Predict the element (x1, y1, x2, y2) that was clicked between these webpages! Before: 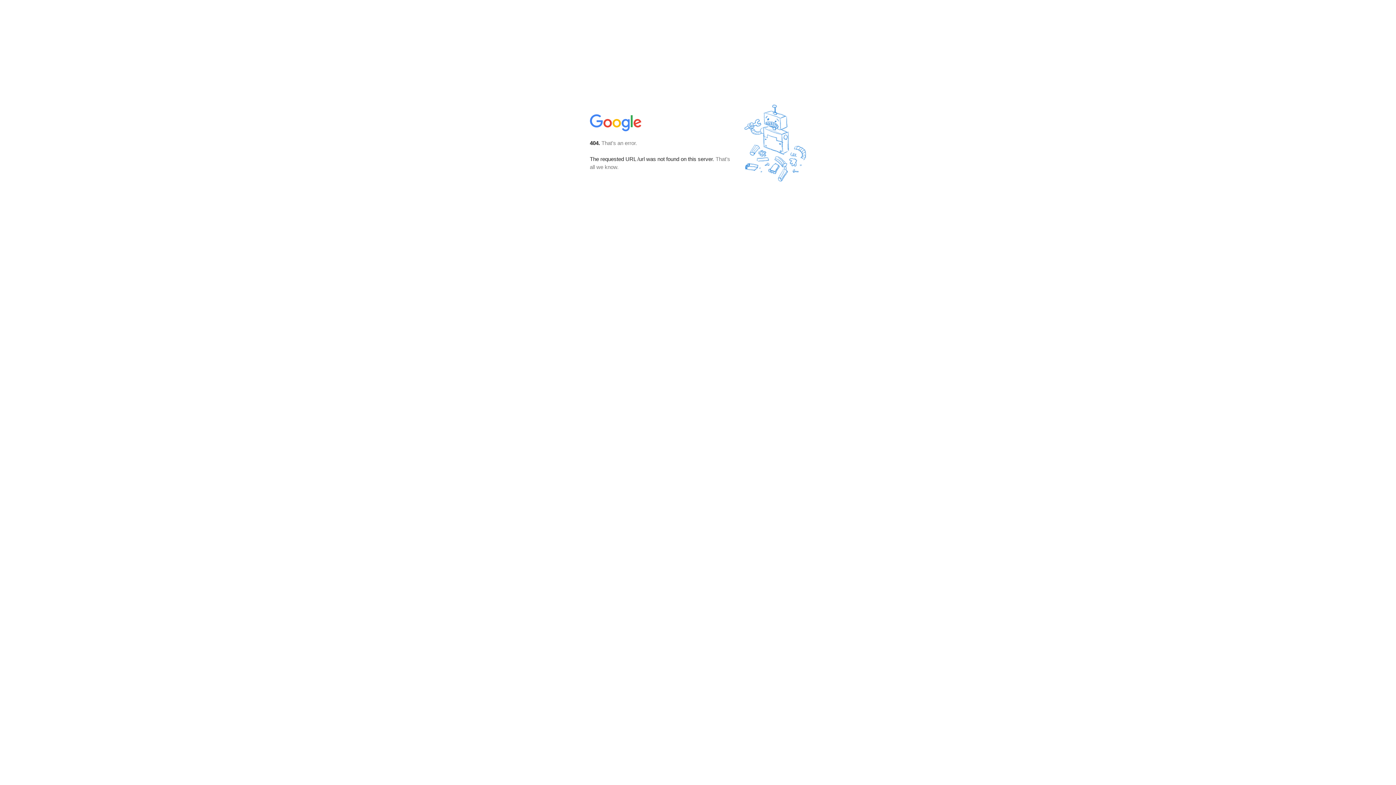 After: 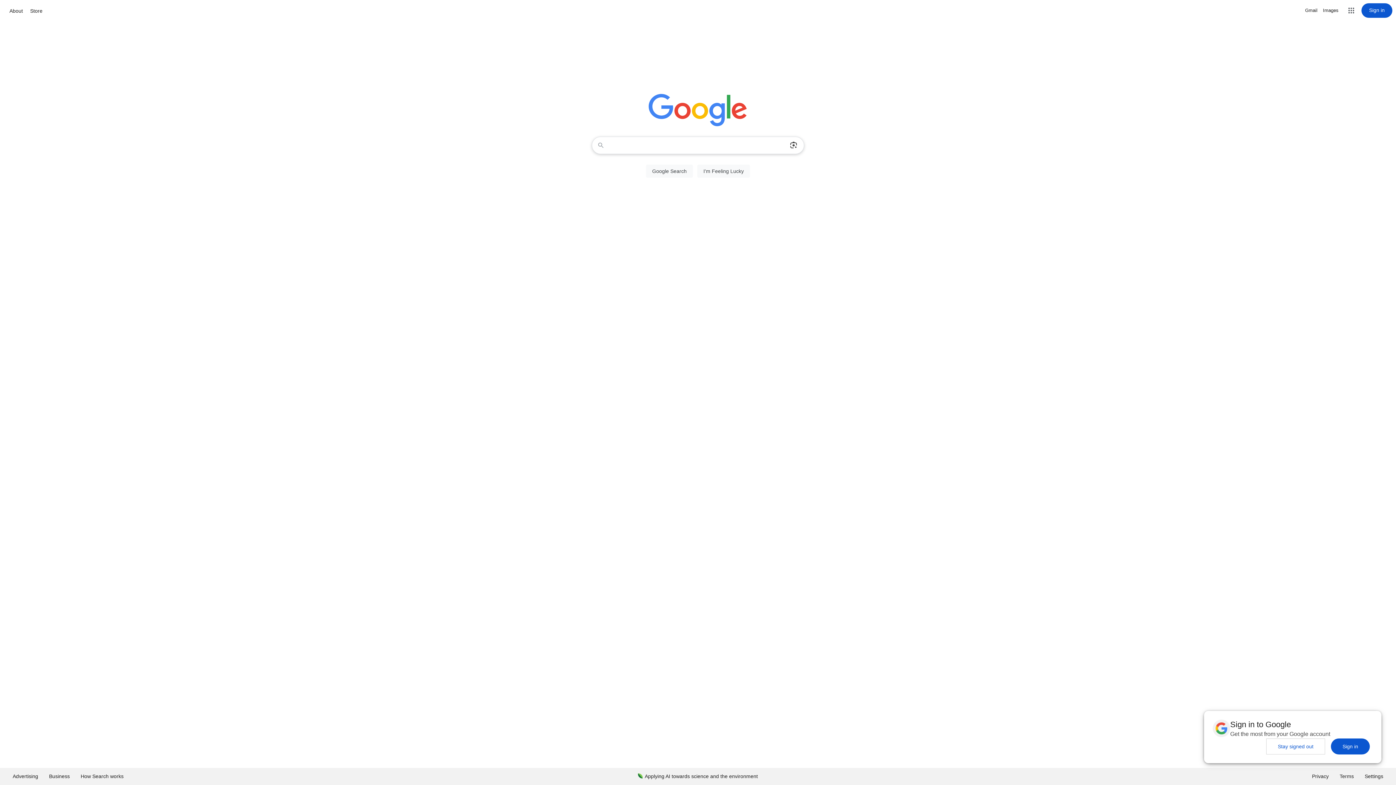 Action: bbox: (590, 127, 642, 134)